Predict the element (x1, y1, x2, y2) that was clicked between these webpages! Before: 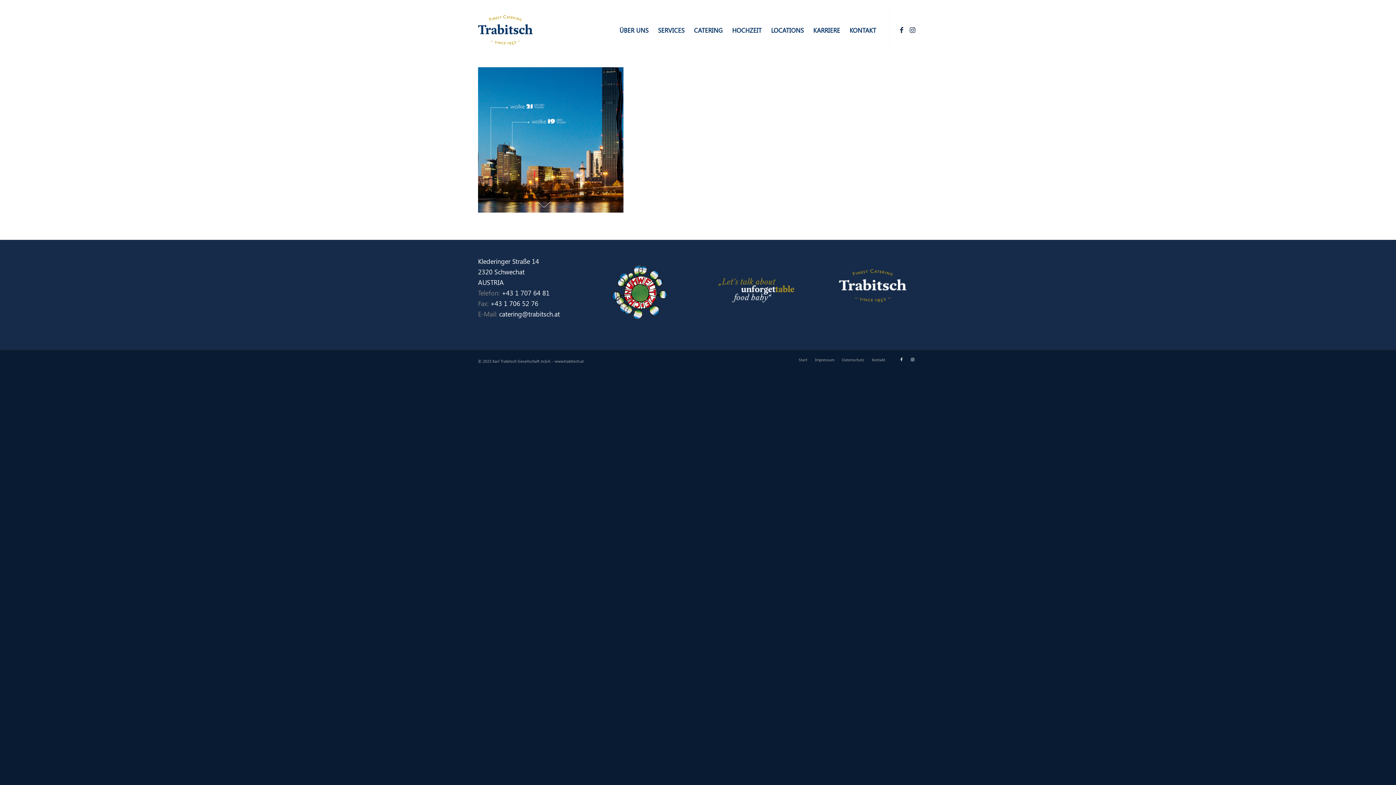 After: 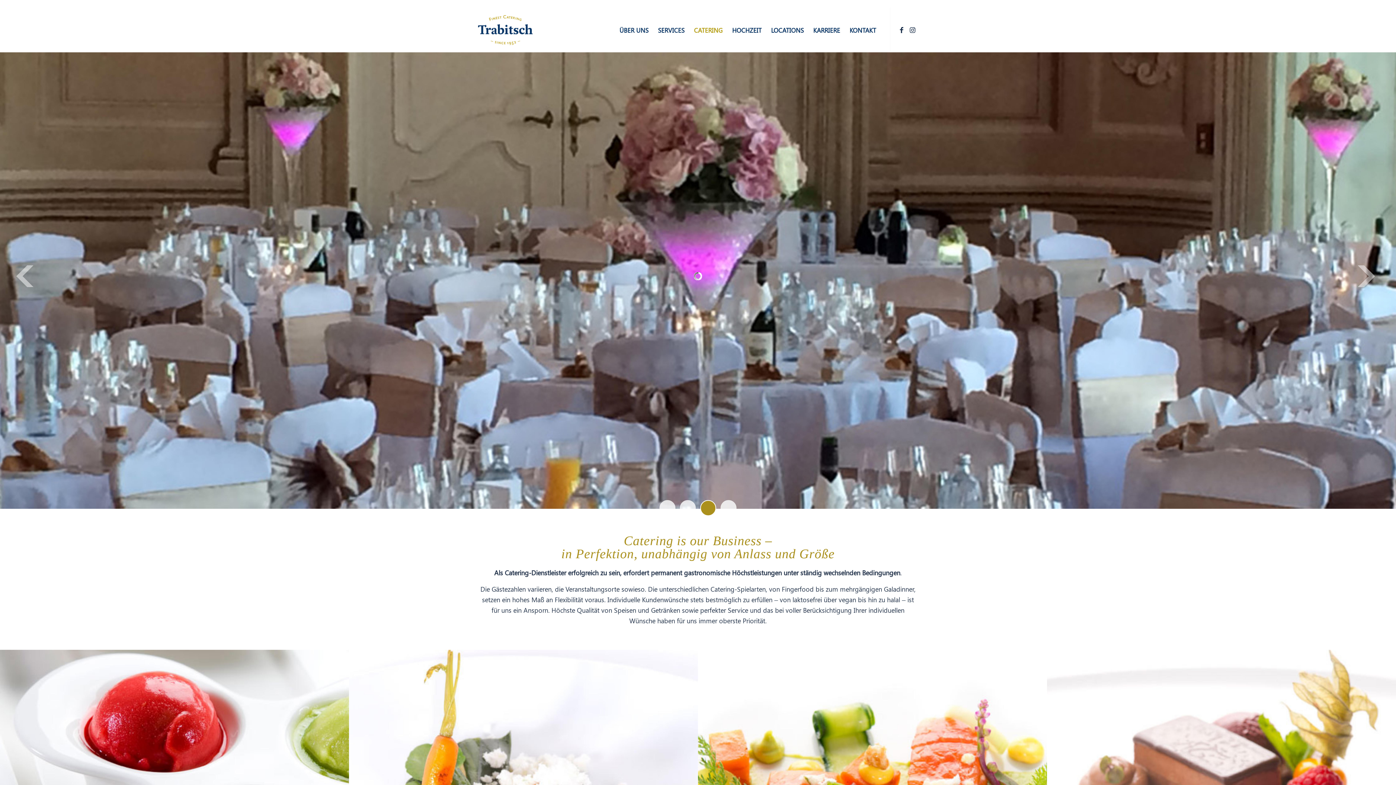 Action: label: CATERING bbox: (689, 8, 727, 52)